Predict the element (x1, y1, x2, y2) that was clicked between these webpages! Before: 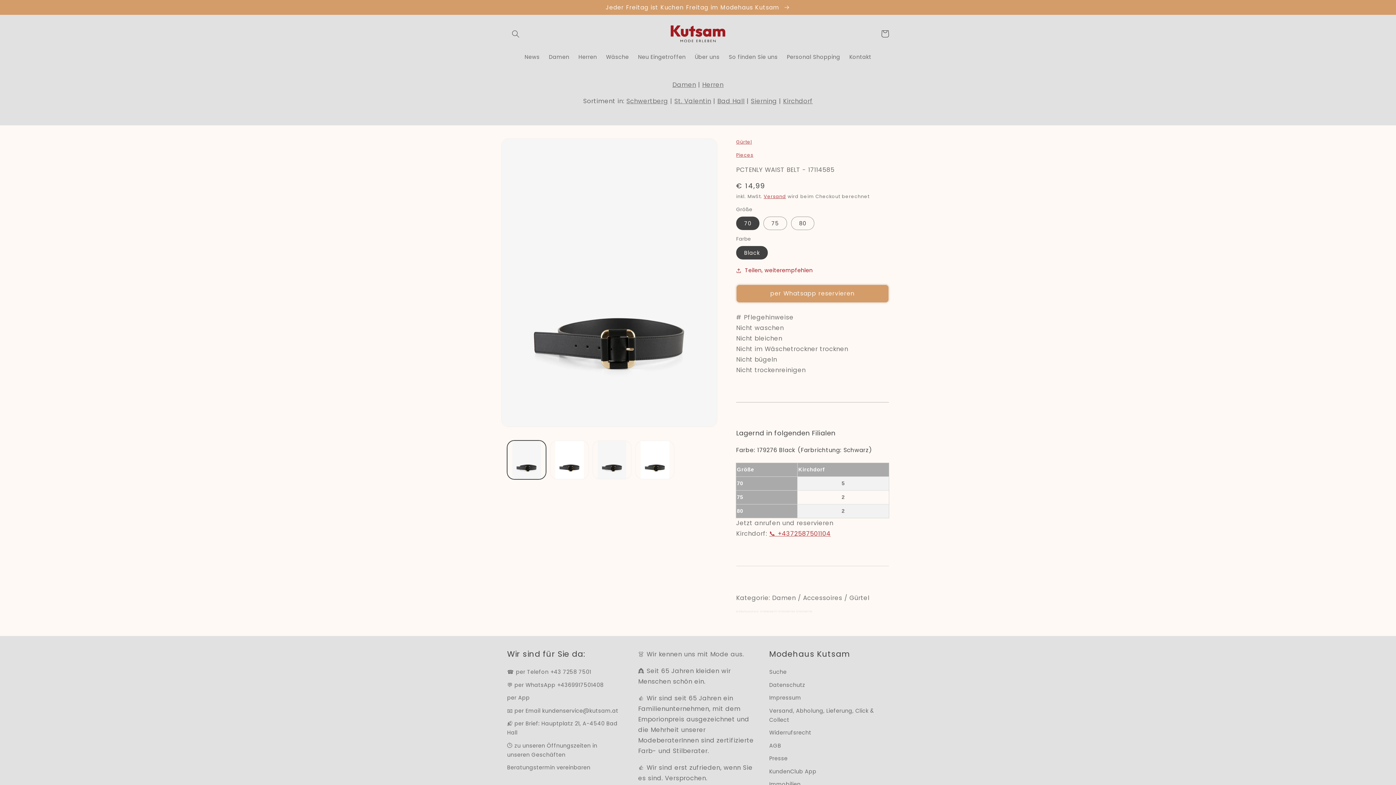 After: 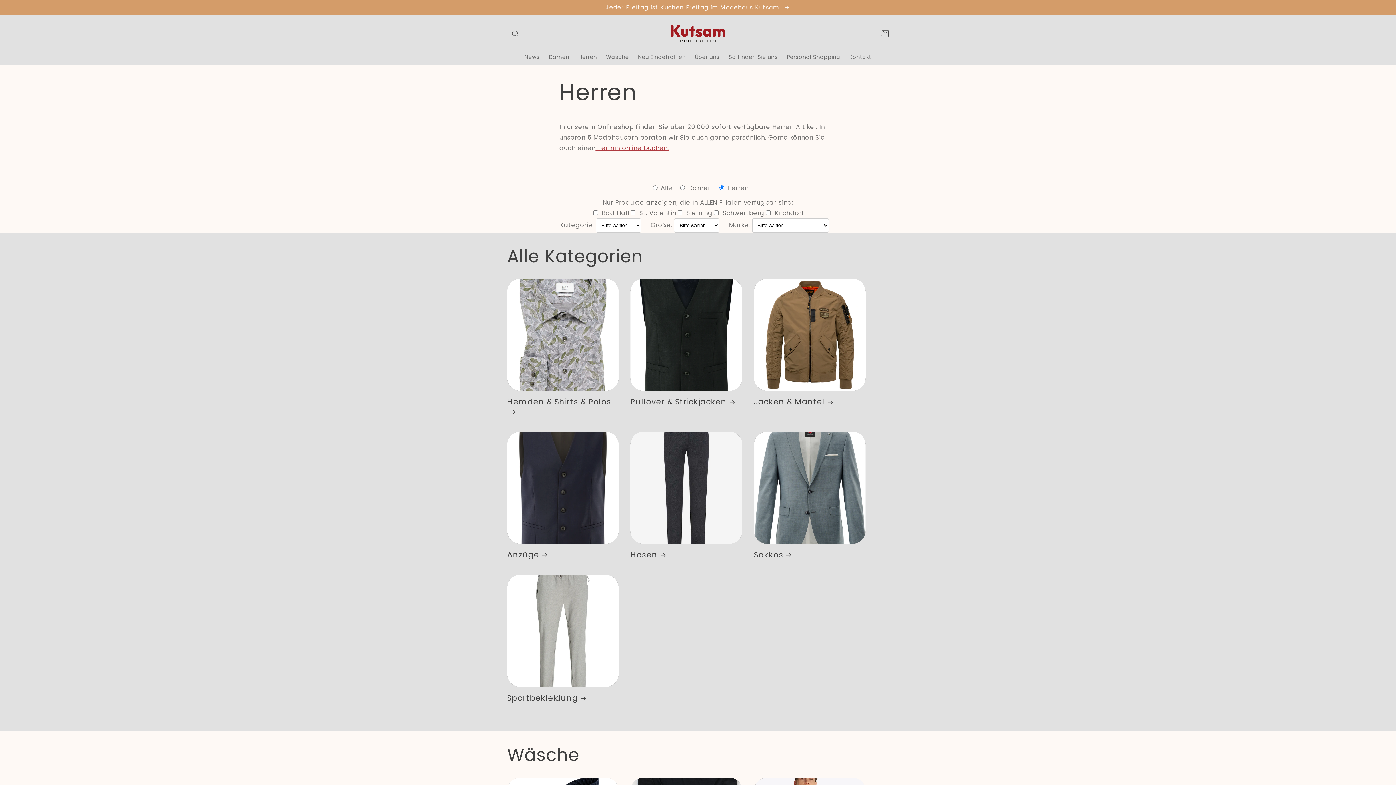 Action: bbox: (574, 49, 601, 64) label: Herren